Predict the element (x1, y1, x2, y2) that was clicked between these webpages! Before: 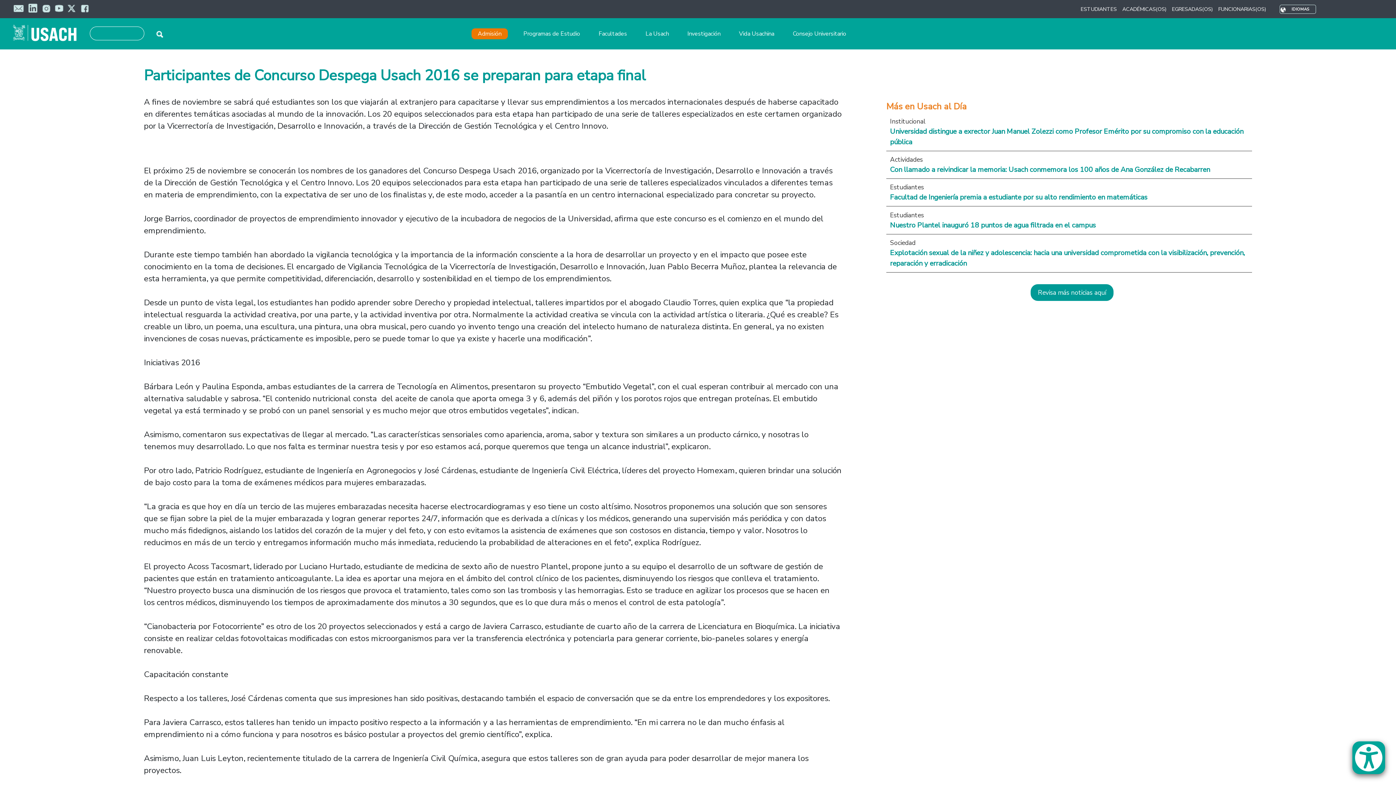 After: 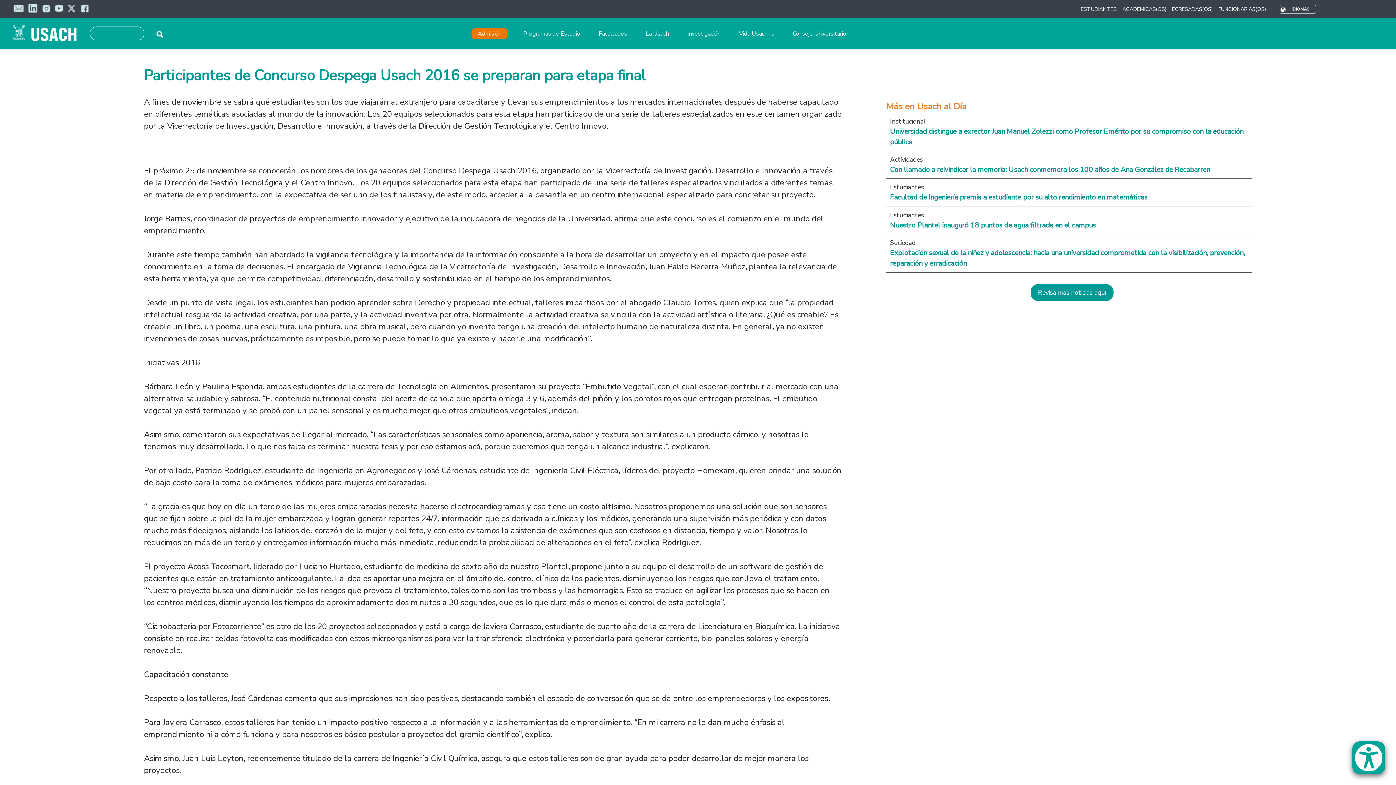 Action: bbox: (11, 3, 25, 11)